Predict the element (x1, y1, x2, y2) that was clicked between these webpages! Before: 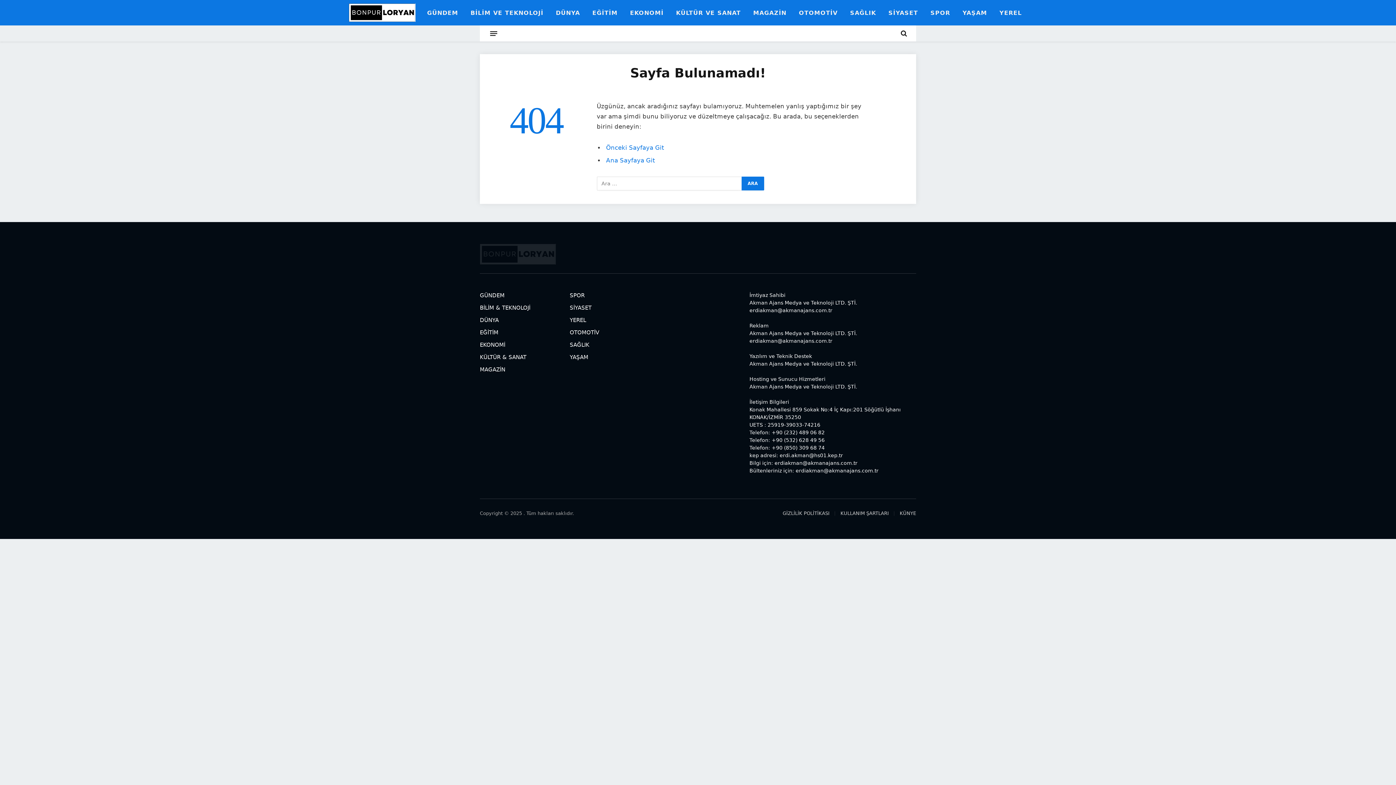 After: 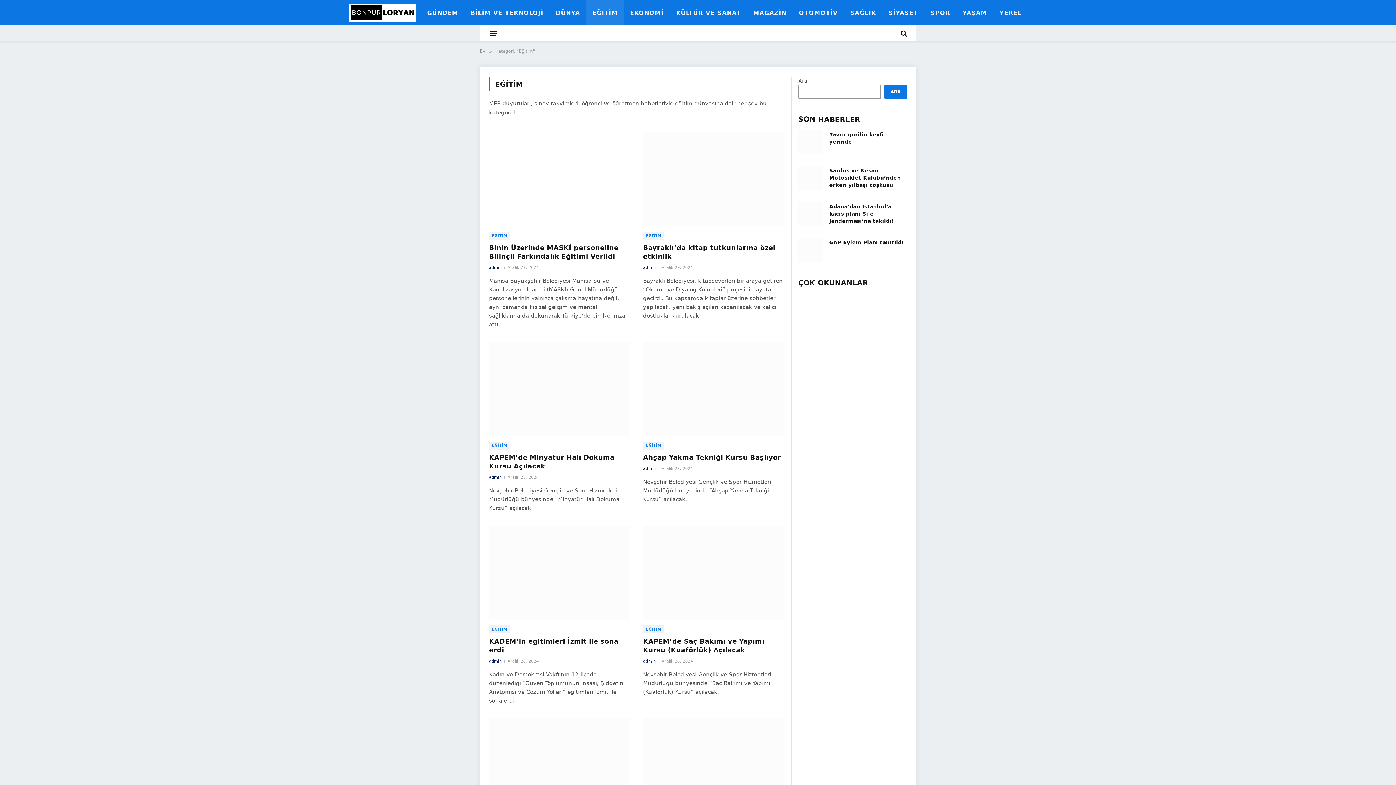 Action: label: EĞİTİM bbox: (586, 0, 623, 25)